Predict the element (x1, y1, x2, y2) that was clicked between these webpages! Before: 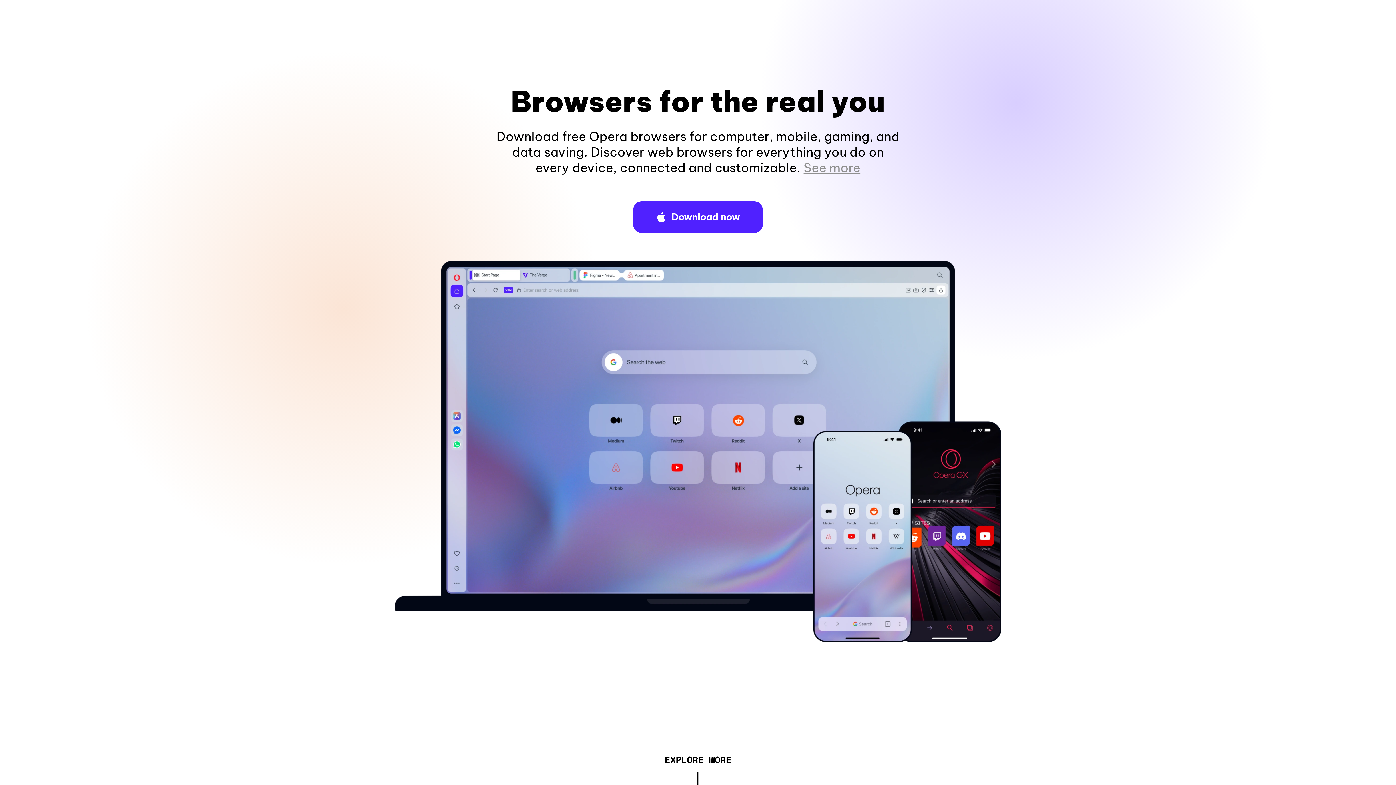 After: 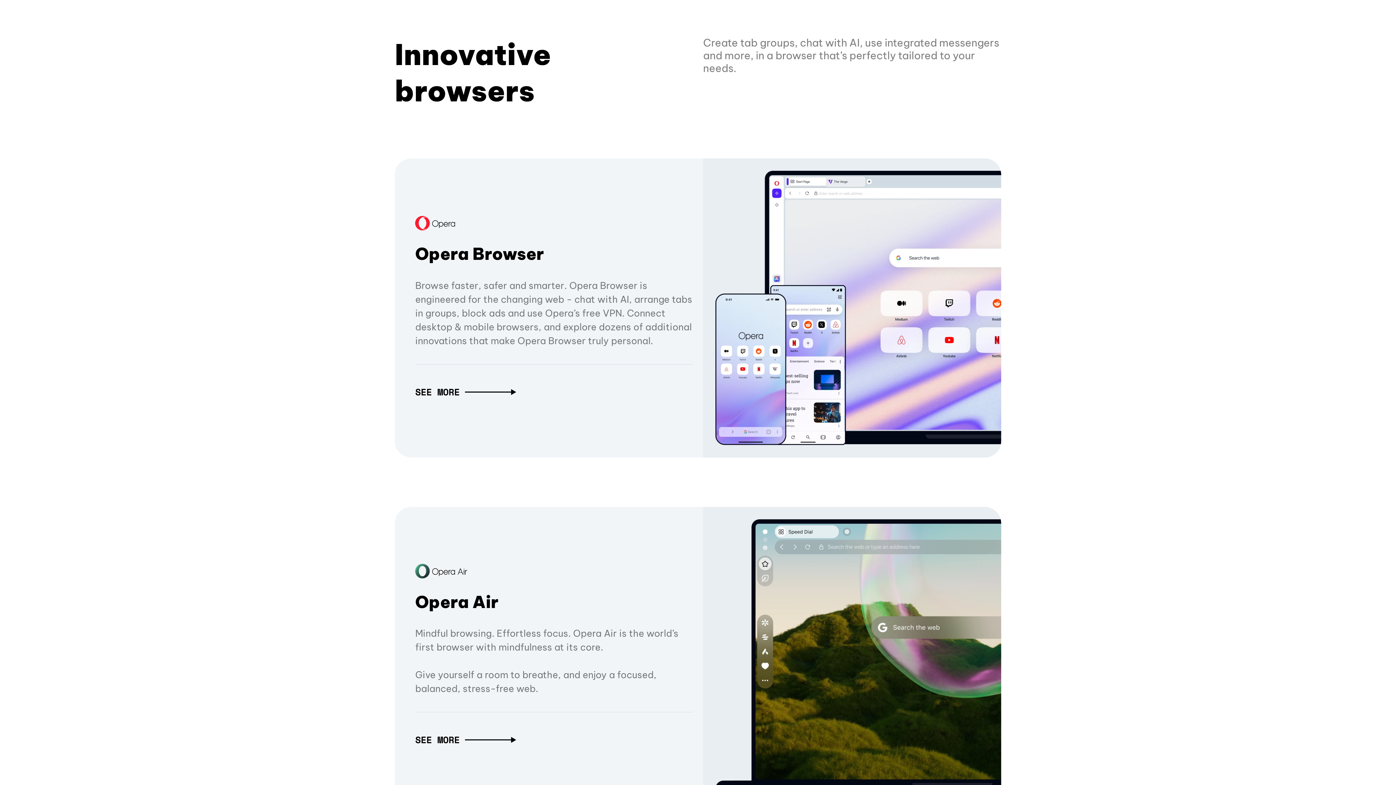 Action: label: EXPLORE MORE bbox: (664, 757, 731, 765)